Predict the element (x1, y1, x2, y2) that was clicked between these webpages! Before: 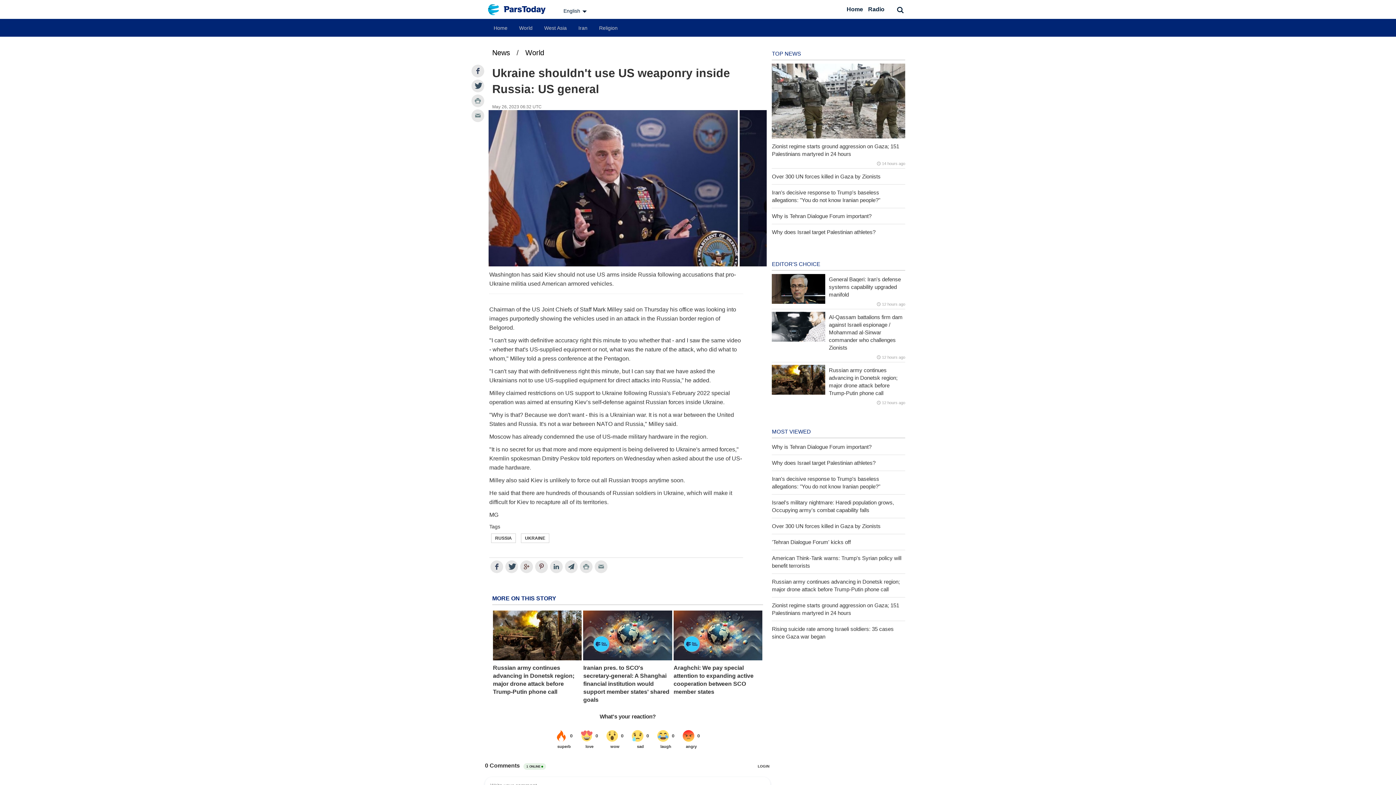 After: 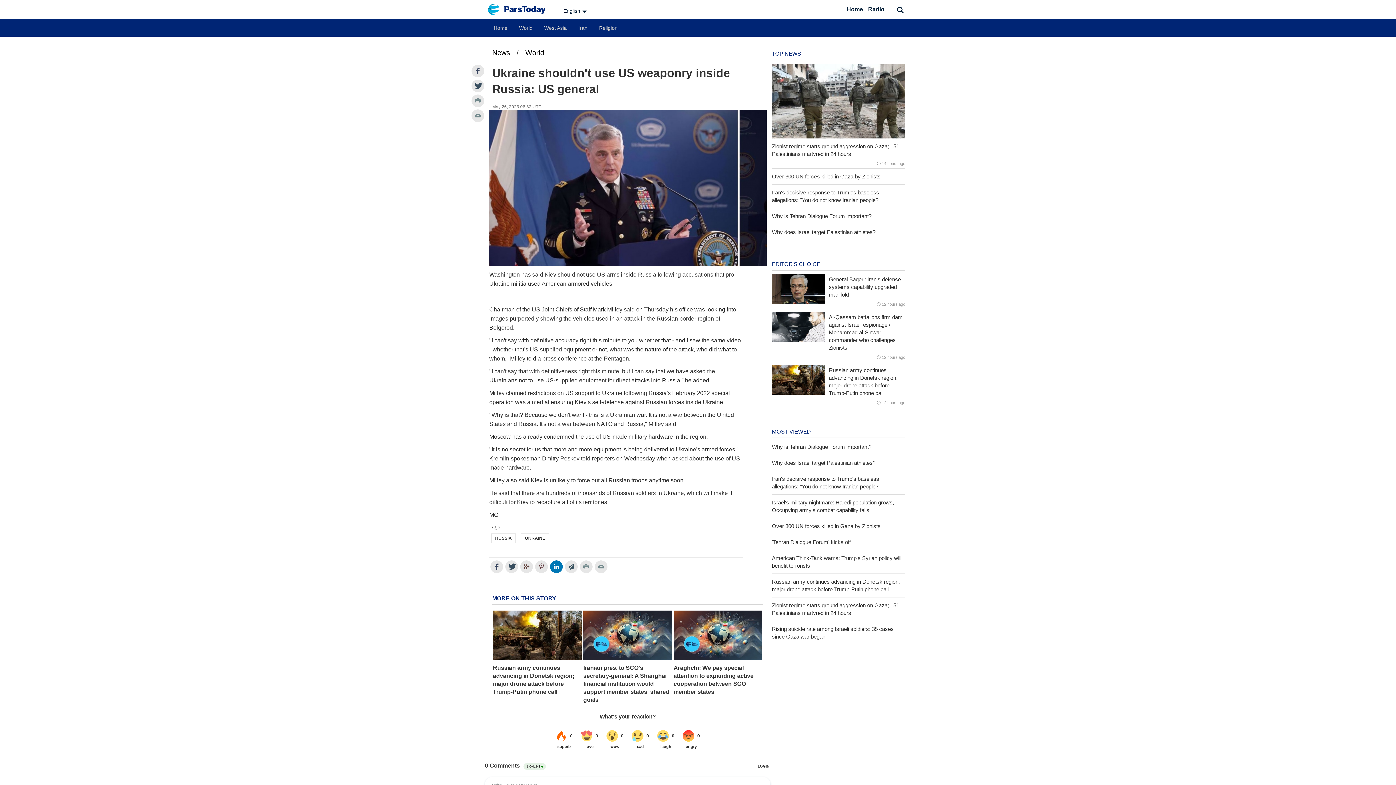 Action: bbox: (550, 560, 562, 573)